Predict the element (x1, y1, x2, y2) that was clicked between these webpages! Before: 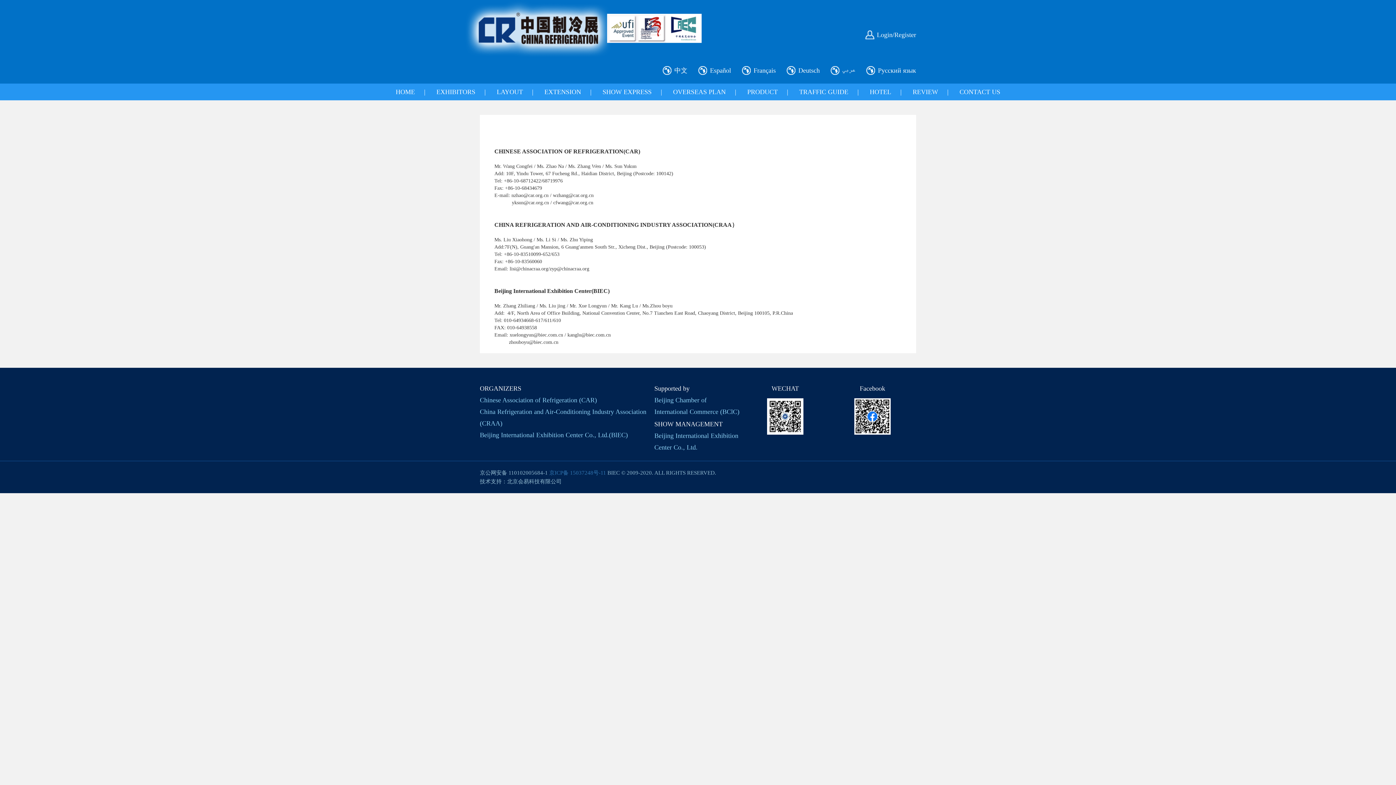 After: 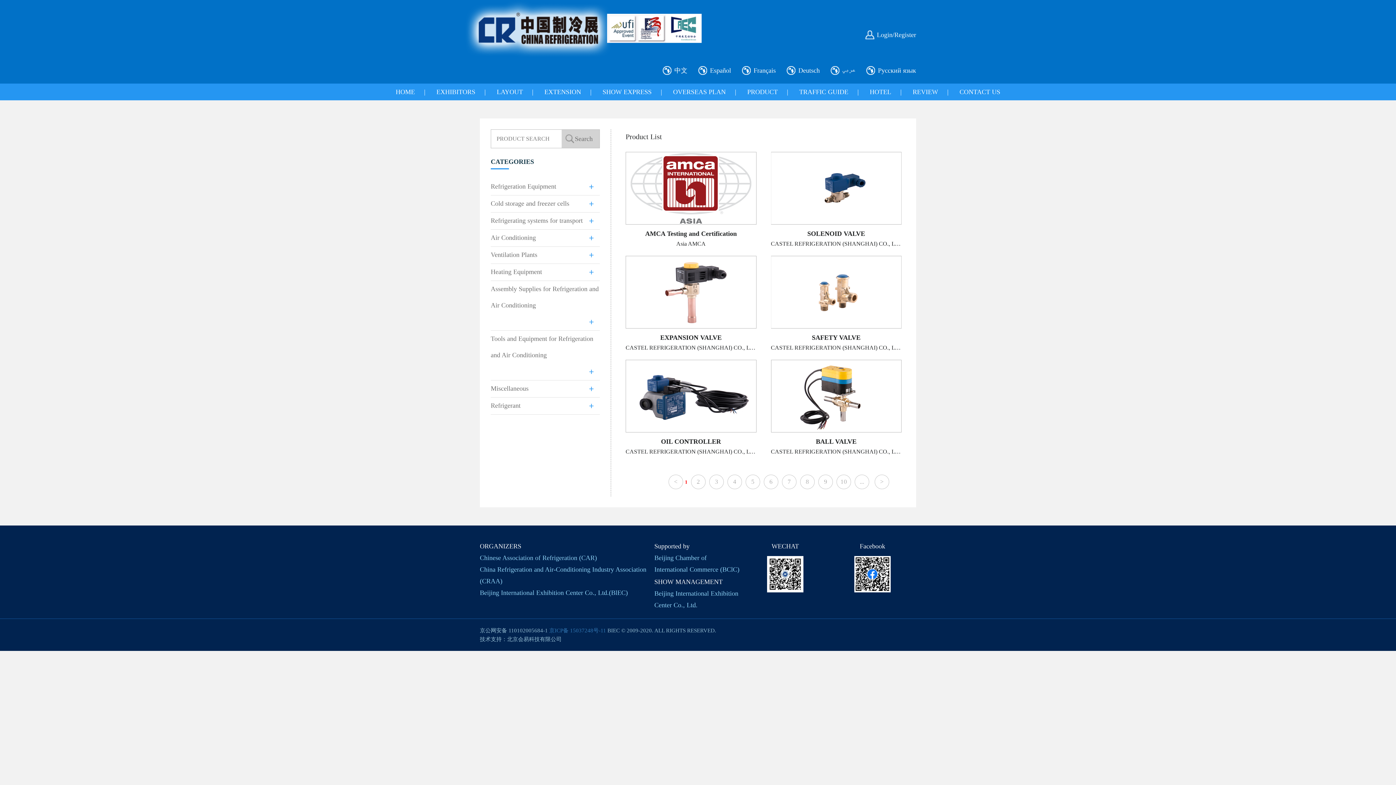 Action: label: PRODUCT bbox: (738, 88, 787, 95)